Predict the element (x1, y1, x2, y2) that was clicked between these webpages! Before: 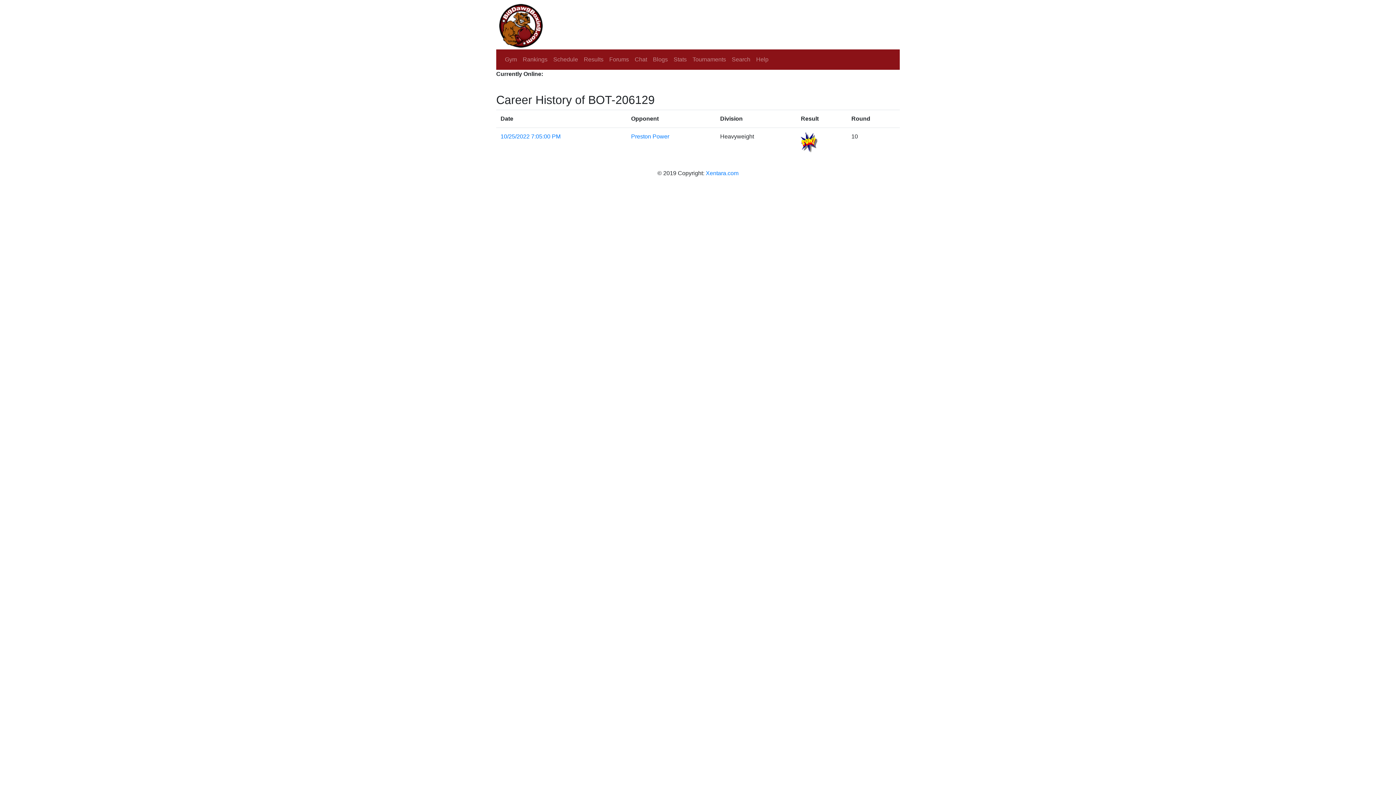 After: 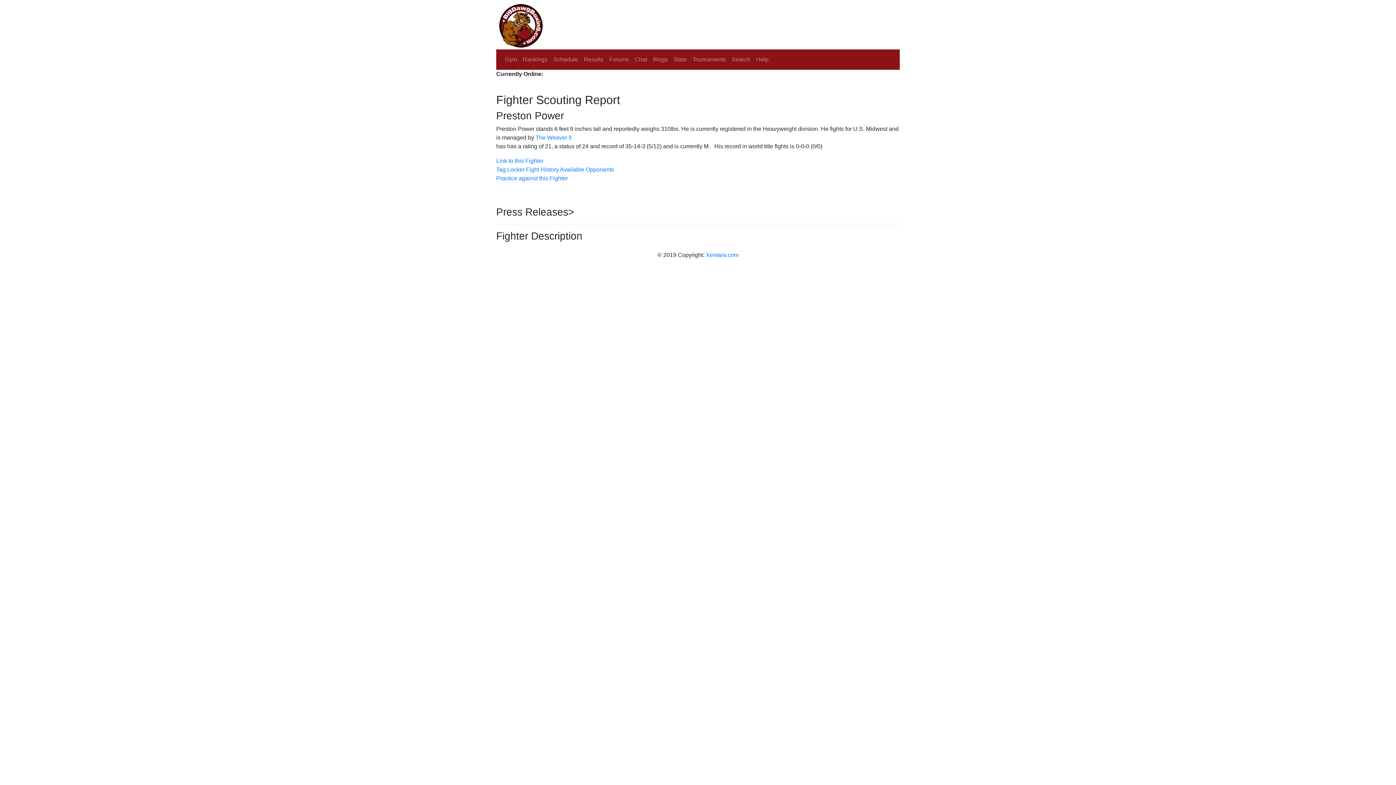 Action: bbox: (631, 133, 669, 139) label: Preston Power